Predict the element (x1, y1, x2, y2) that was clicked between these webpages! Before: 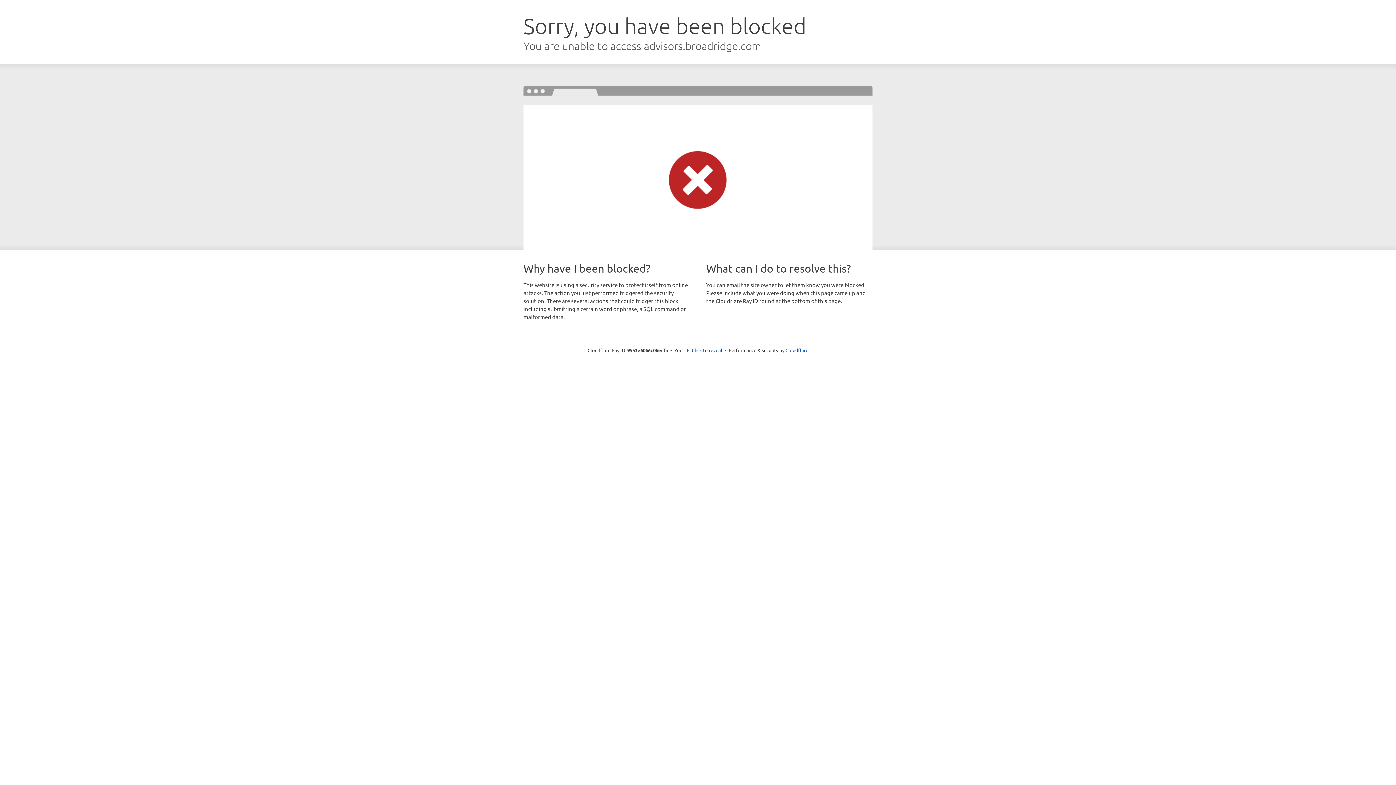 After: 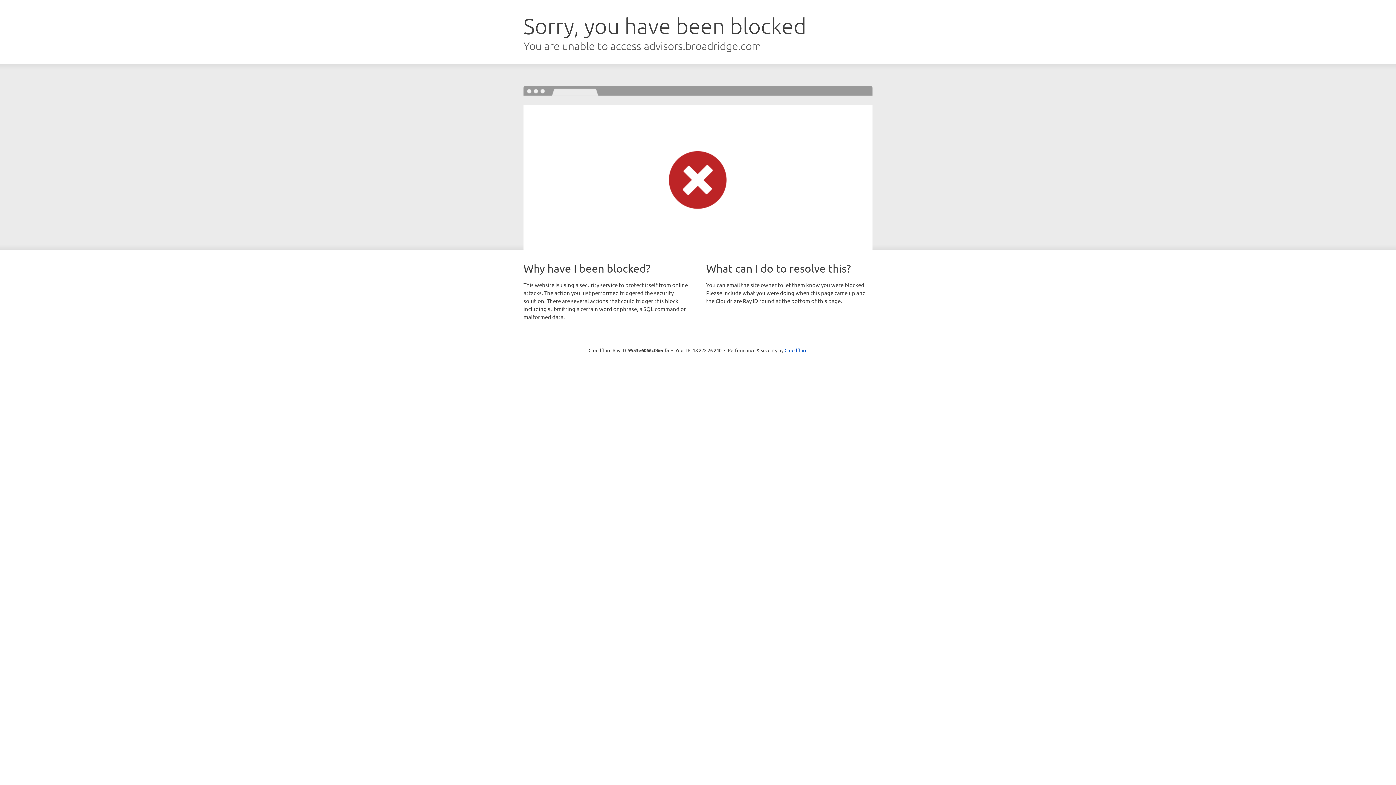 Action: bbox: (692, 346, 722, 353) label: Click to reveal